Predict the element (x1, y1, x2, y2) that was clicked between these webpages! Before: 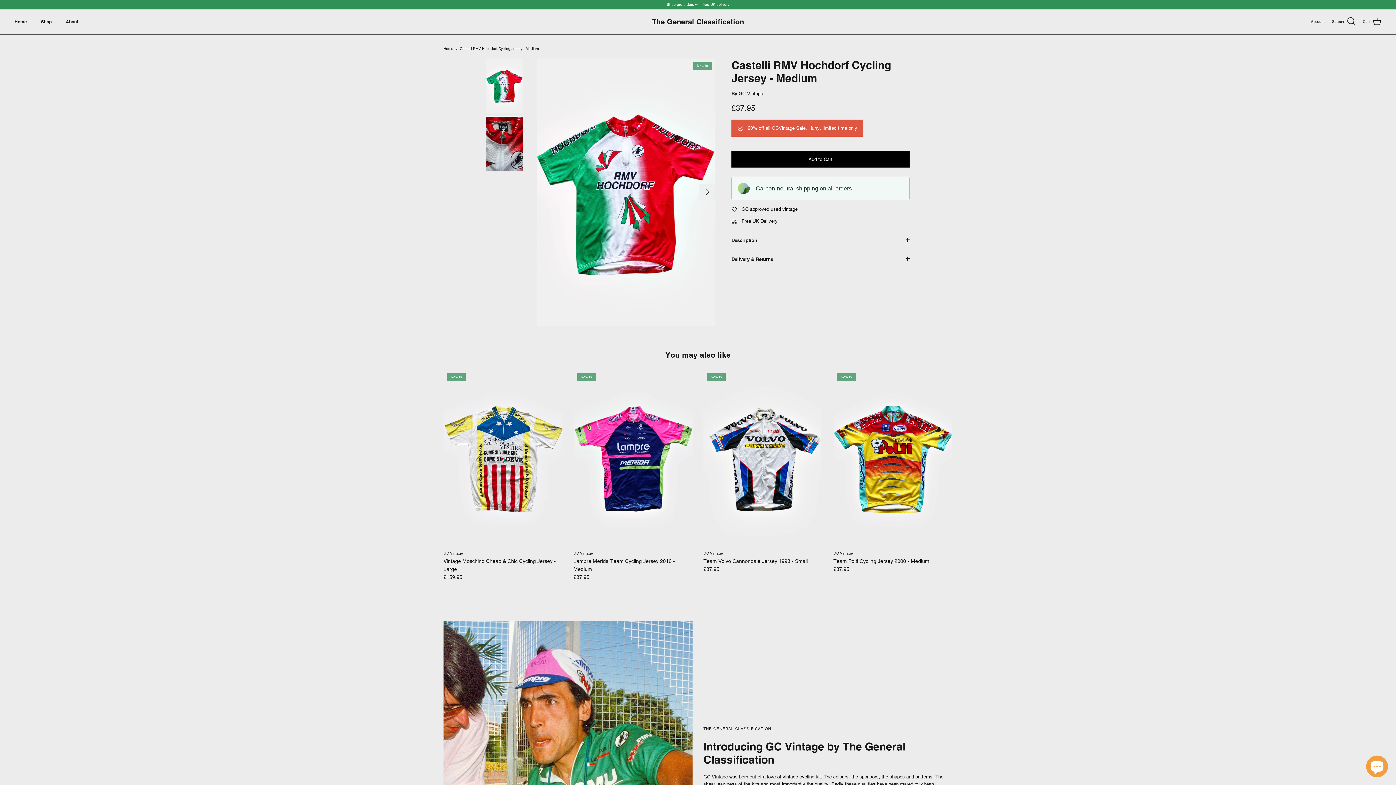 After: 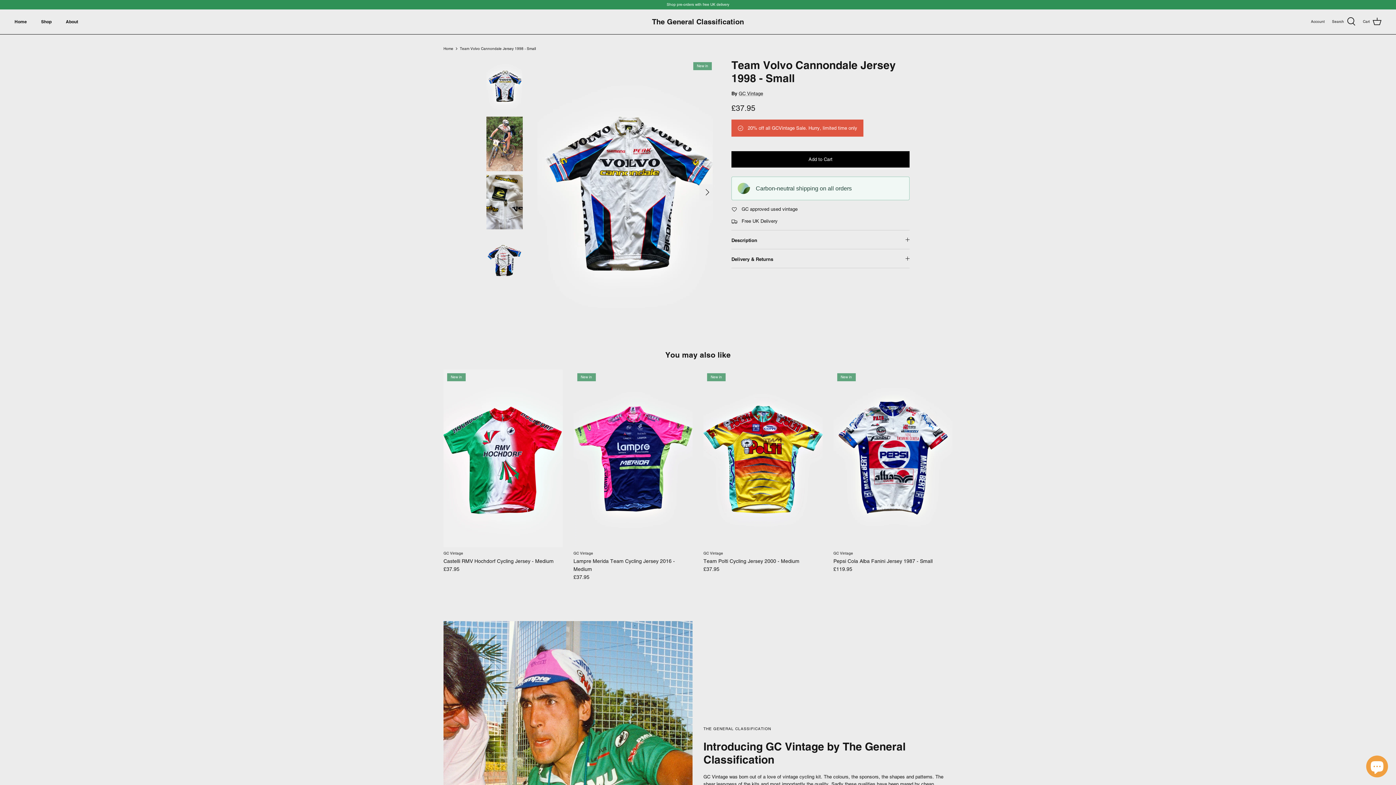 Action: bbox: (703, 551, 822, 573) label: GC Vintage
Team Volvo Cannondale Jersey 1998 - Small
£37.95